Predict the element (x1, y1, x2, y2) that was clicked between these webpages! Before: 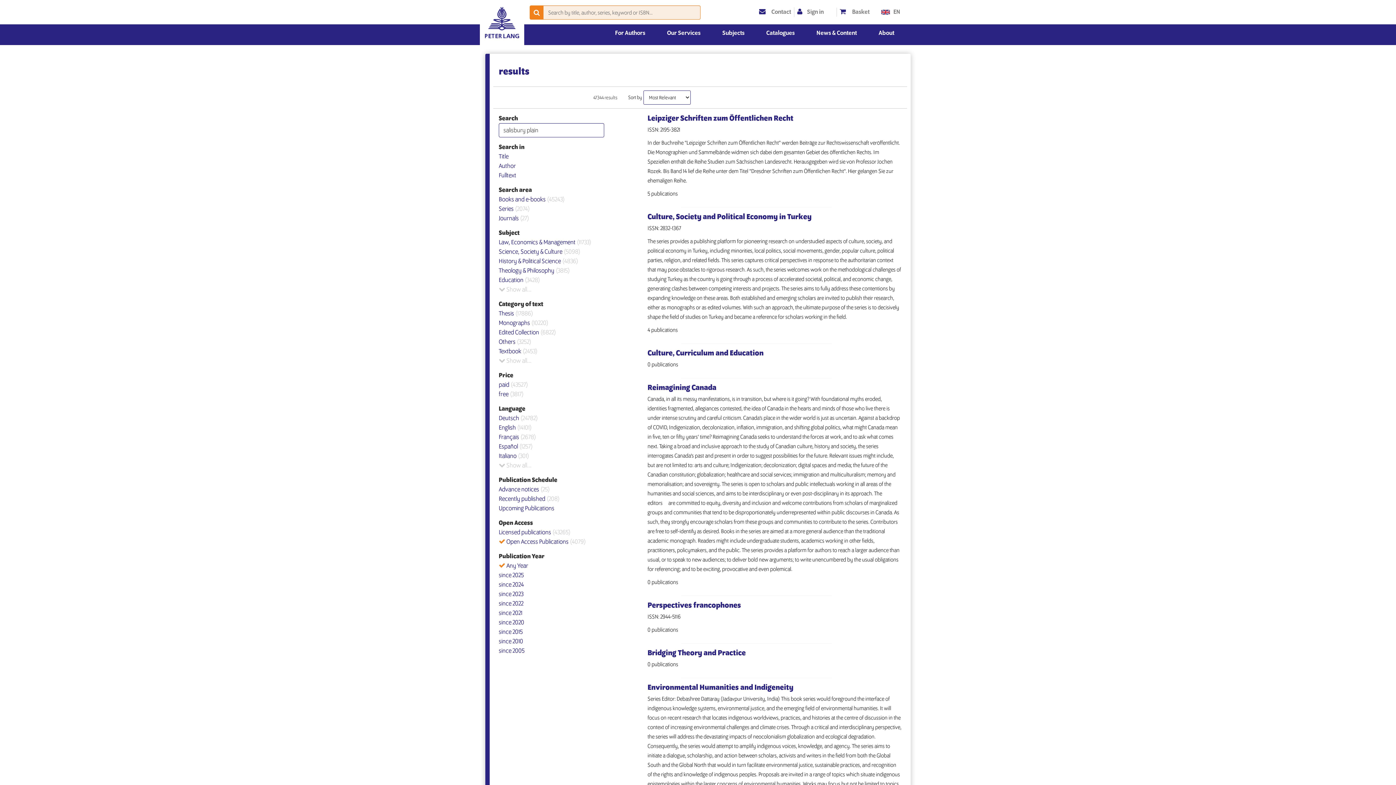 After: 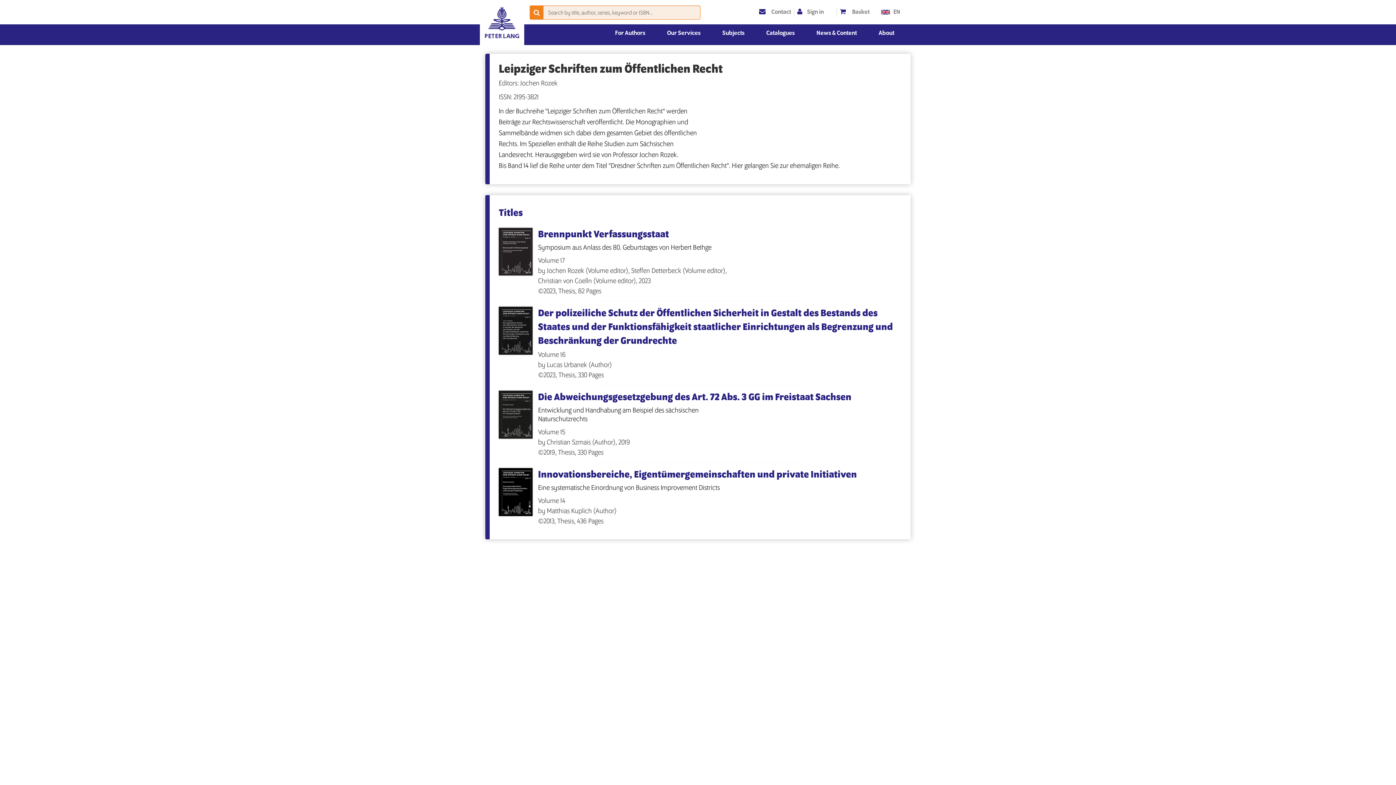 Action: label: Leipziger Schriften zum Öffentlichen Recht bbox: (647, 114, 793, 122)